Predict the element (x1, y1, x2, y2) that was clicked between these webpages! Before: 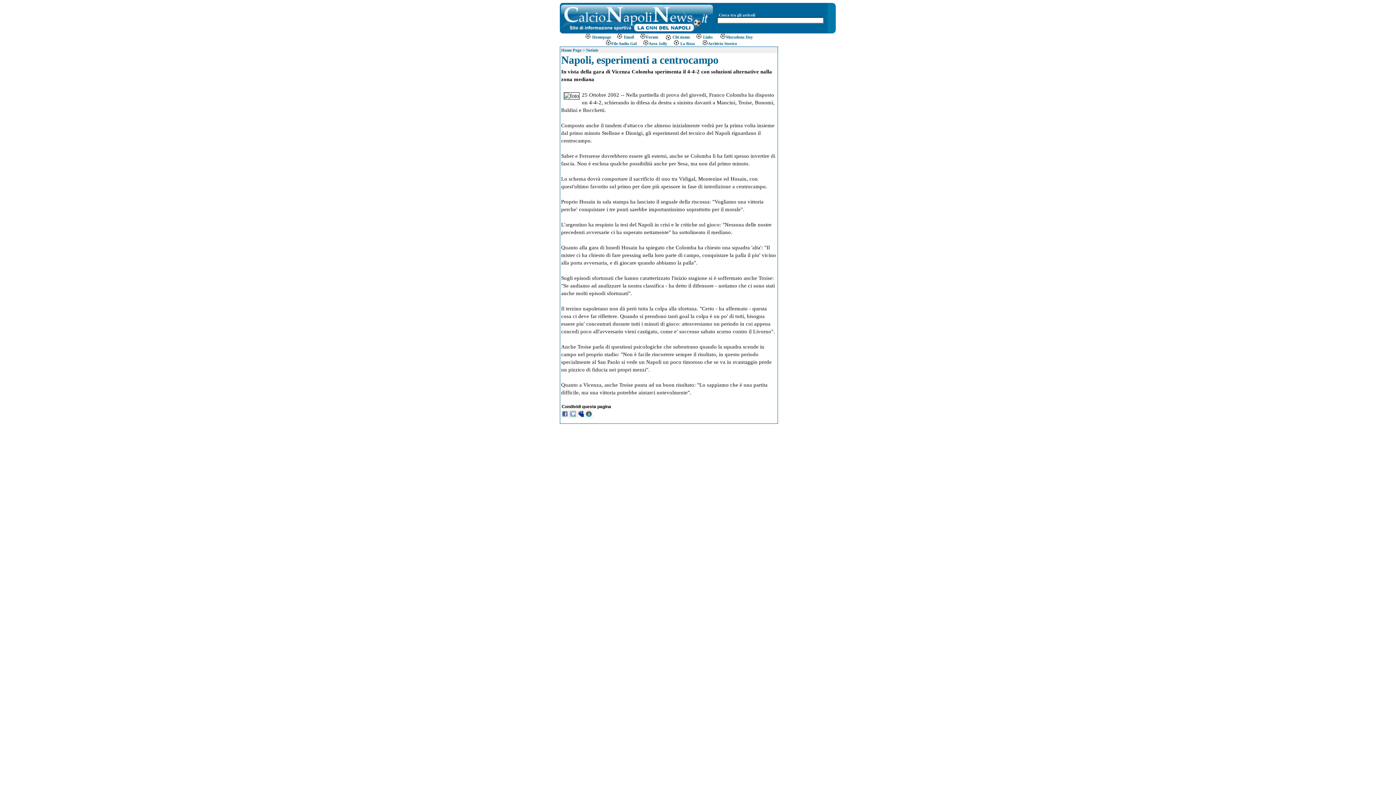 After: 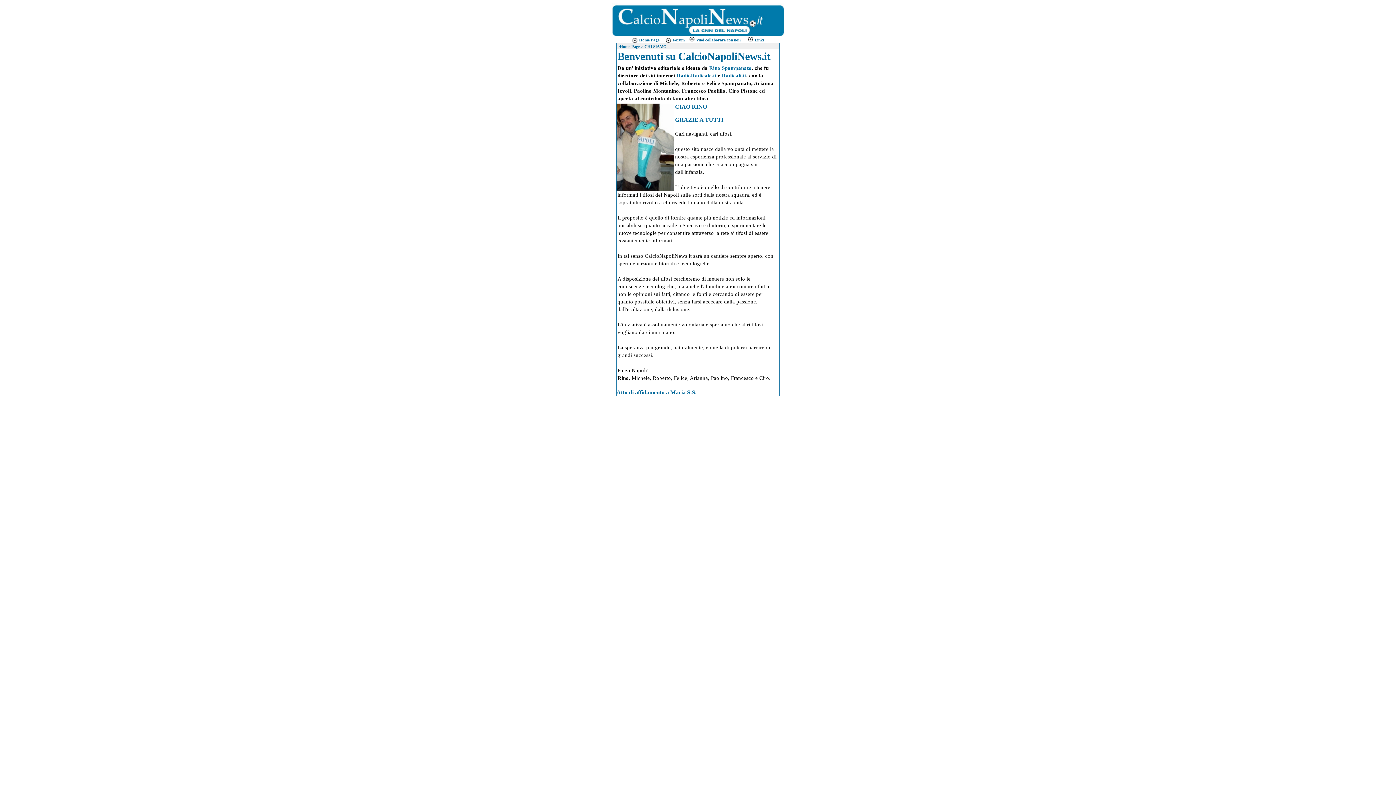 Action: label:  Chi siamo bbox: (665, 34, 690, 39)